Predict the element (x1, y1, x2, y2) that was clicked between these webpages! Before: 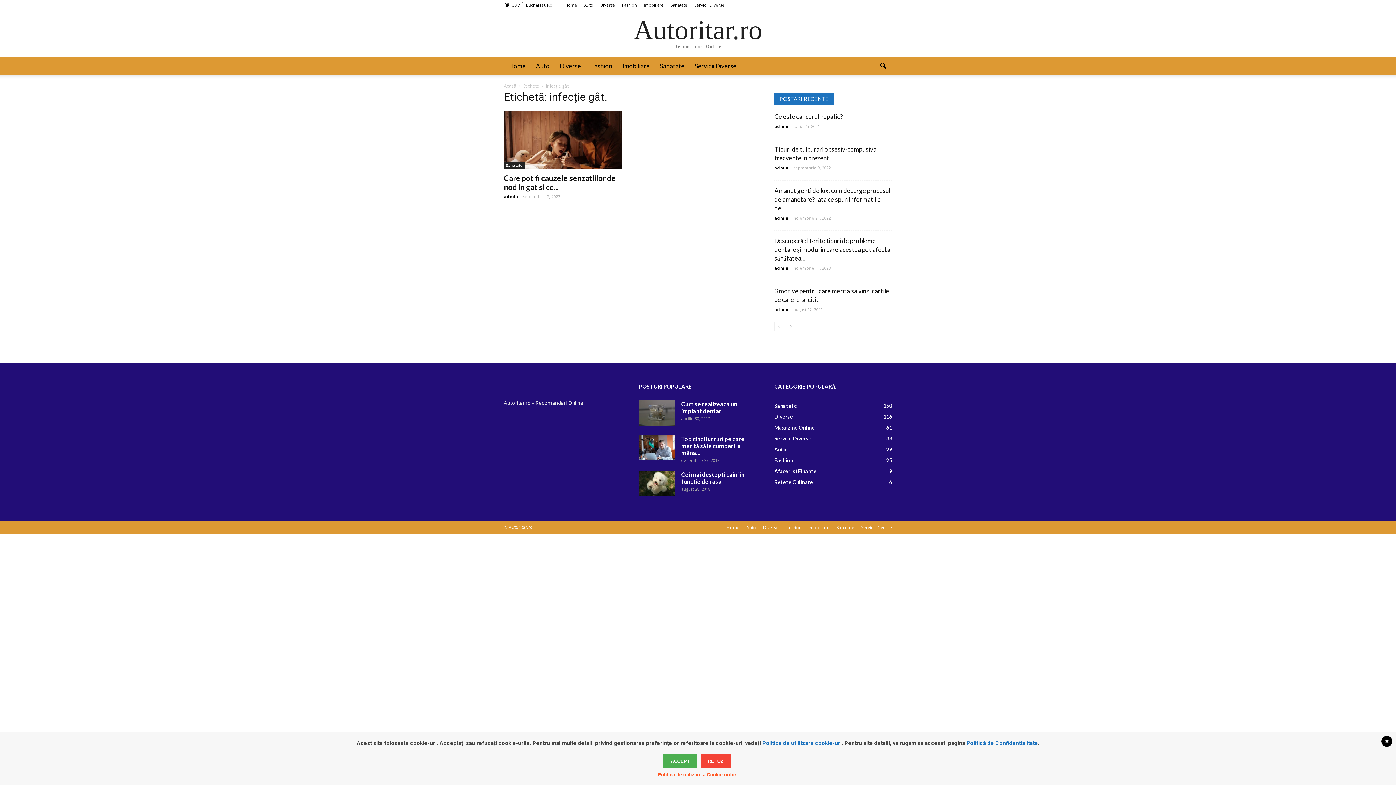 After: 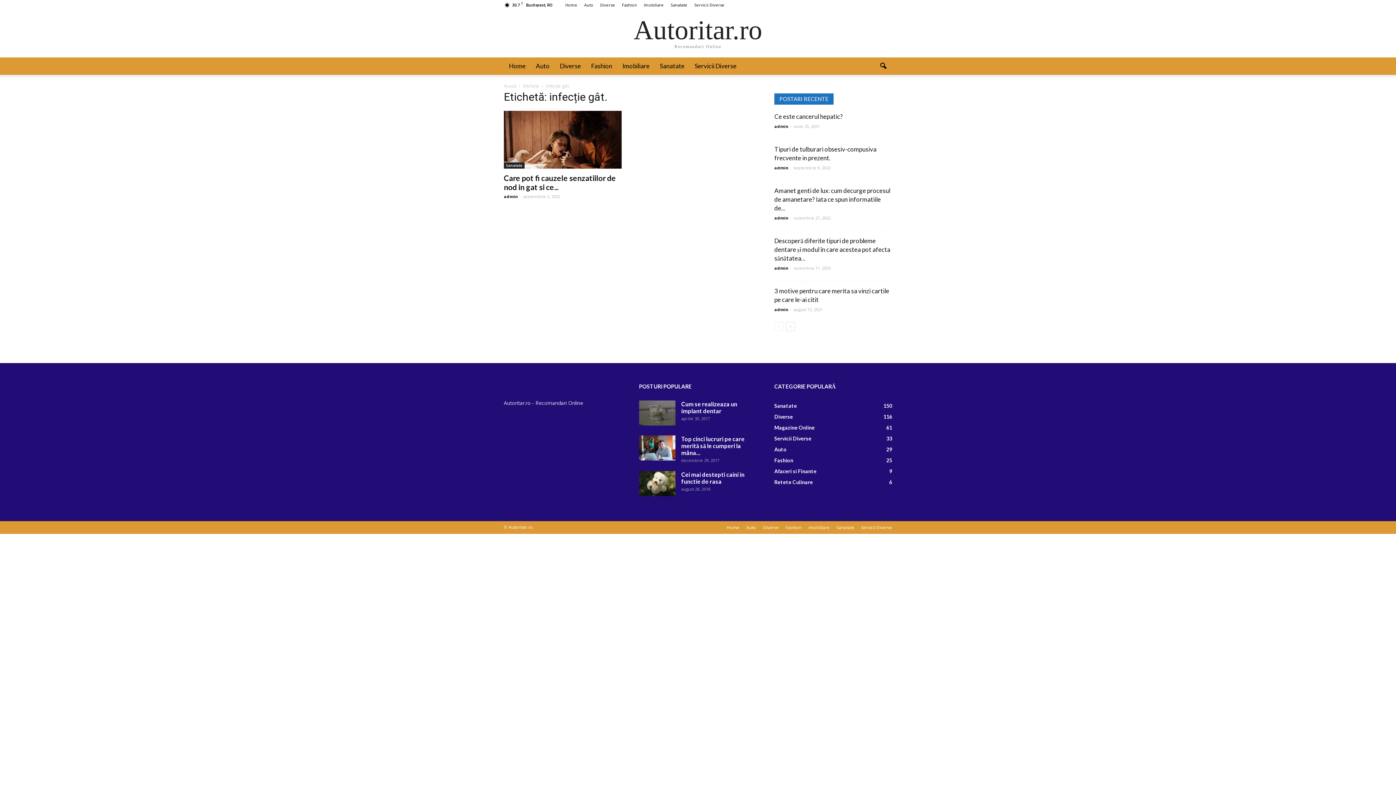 Action: label: ACCEPT bbox: (663, 754, 697, 768)